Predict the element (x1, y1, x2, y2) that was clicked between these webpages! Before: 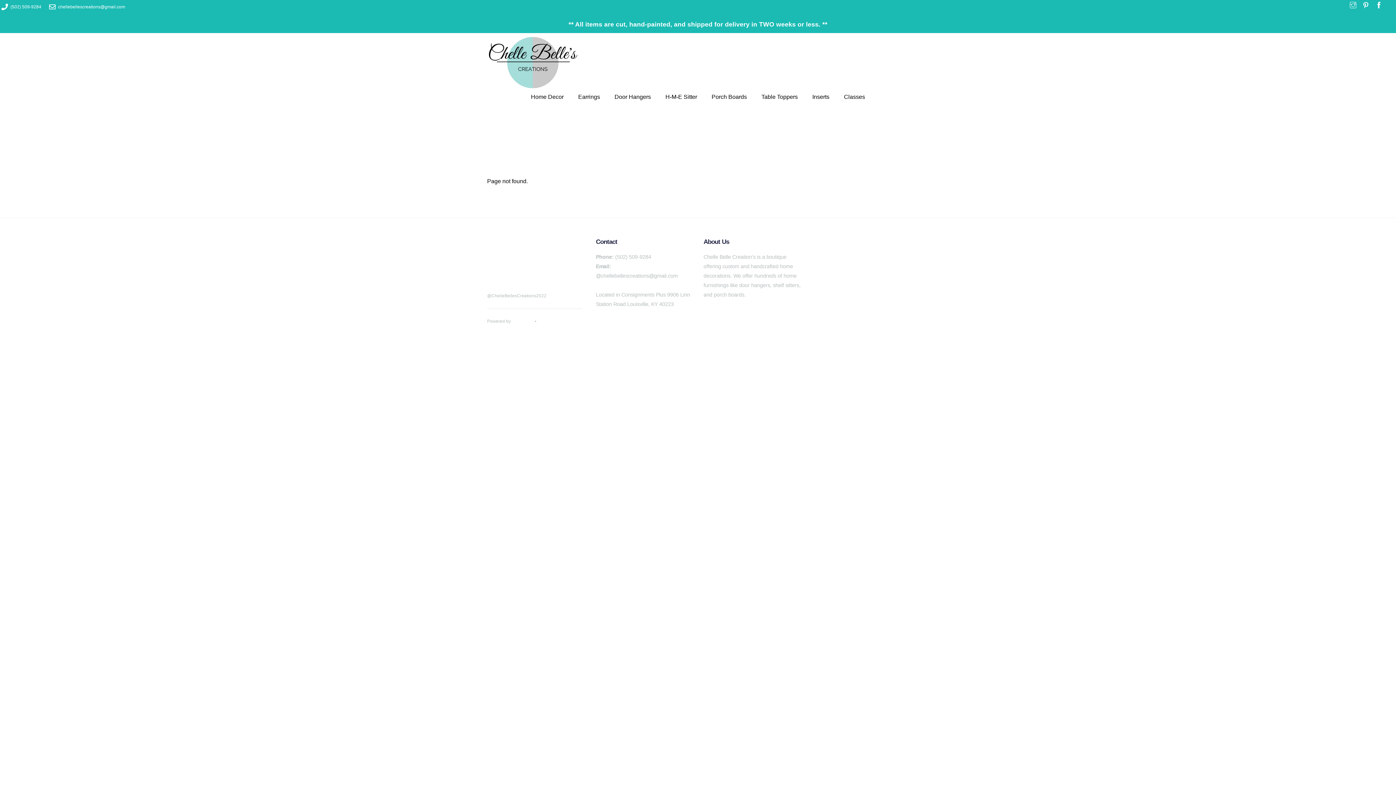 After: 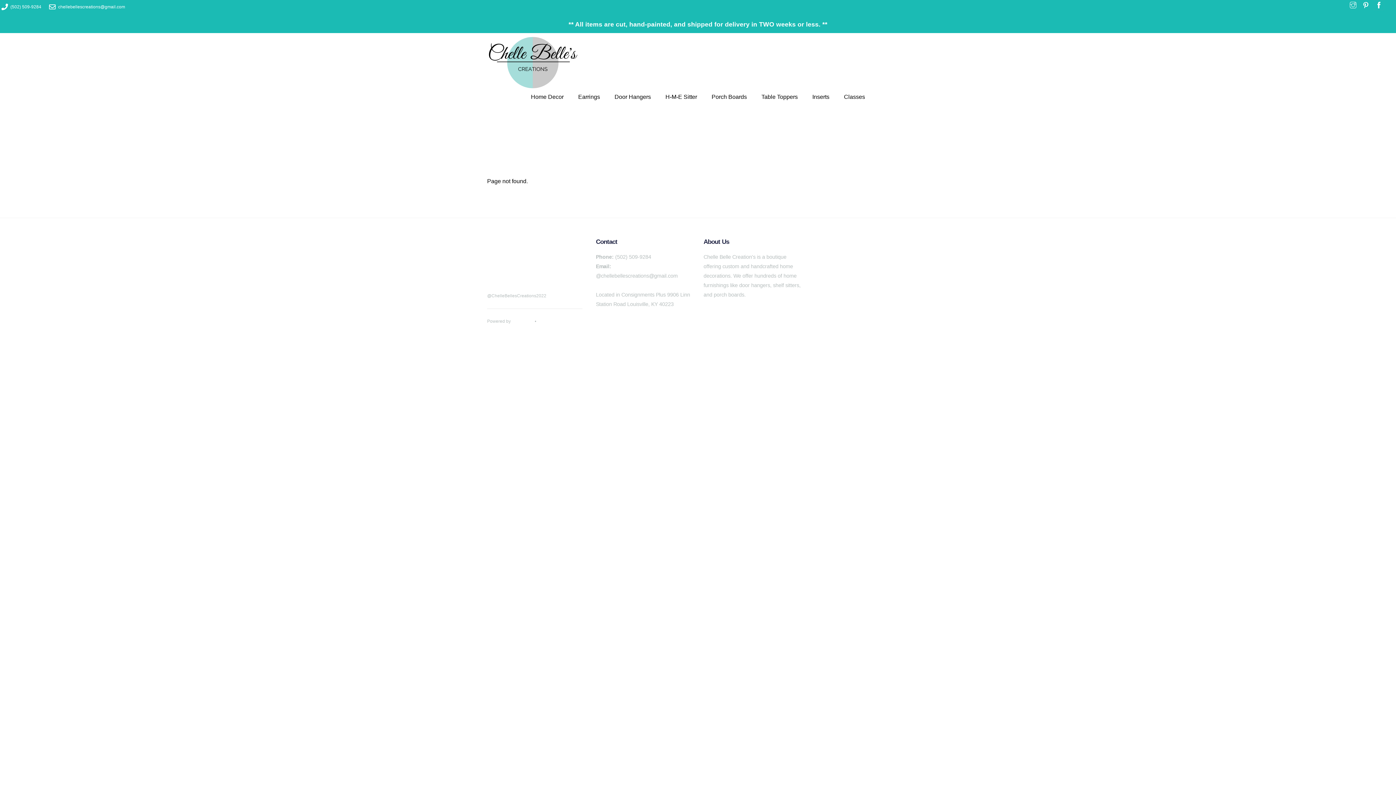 Action: bbox: (1374, 0, 1383, 9)